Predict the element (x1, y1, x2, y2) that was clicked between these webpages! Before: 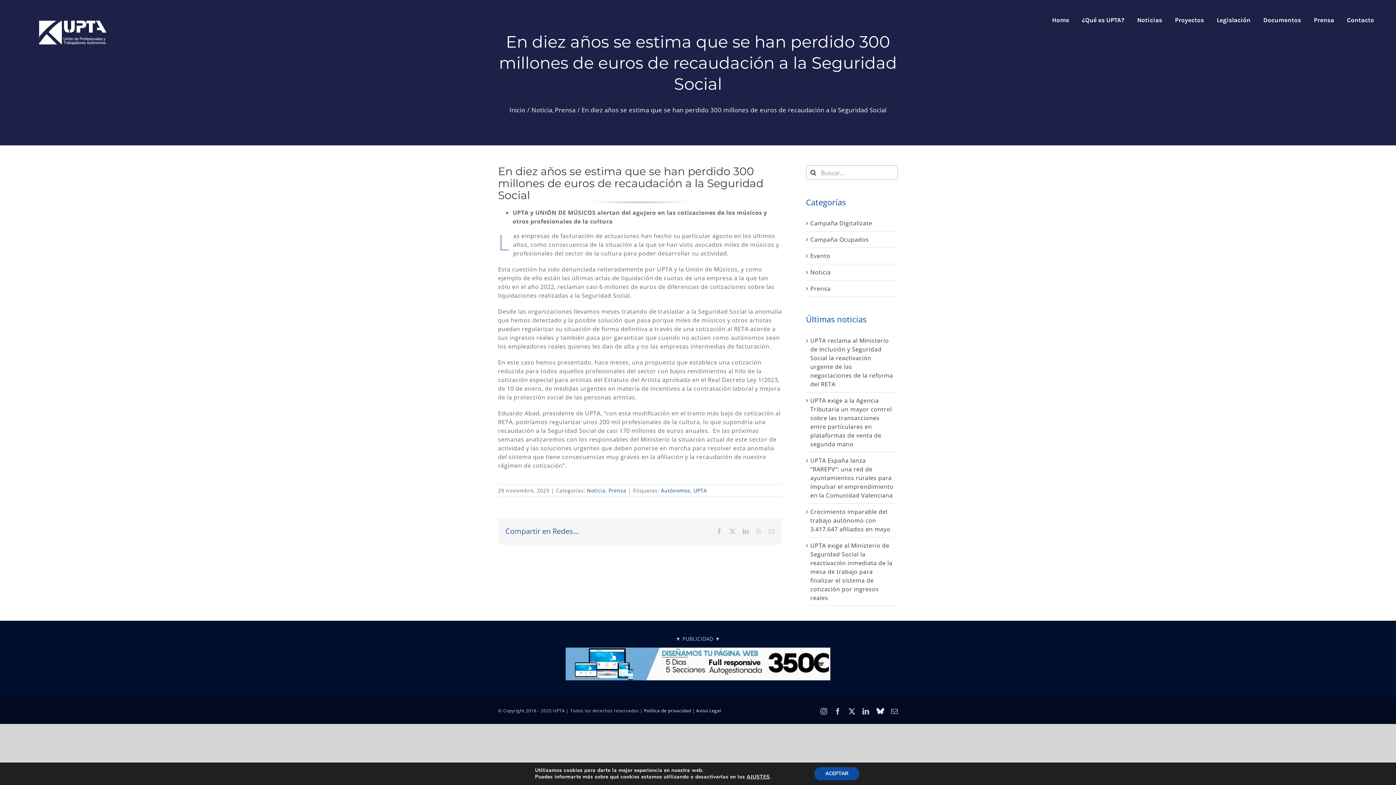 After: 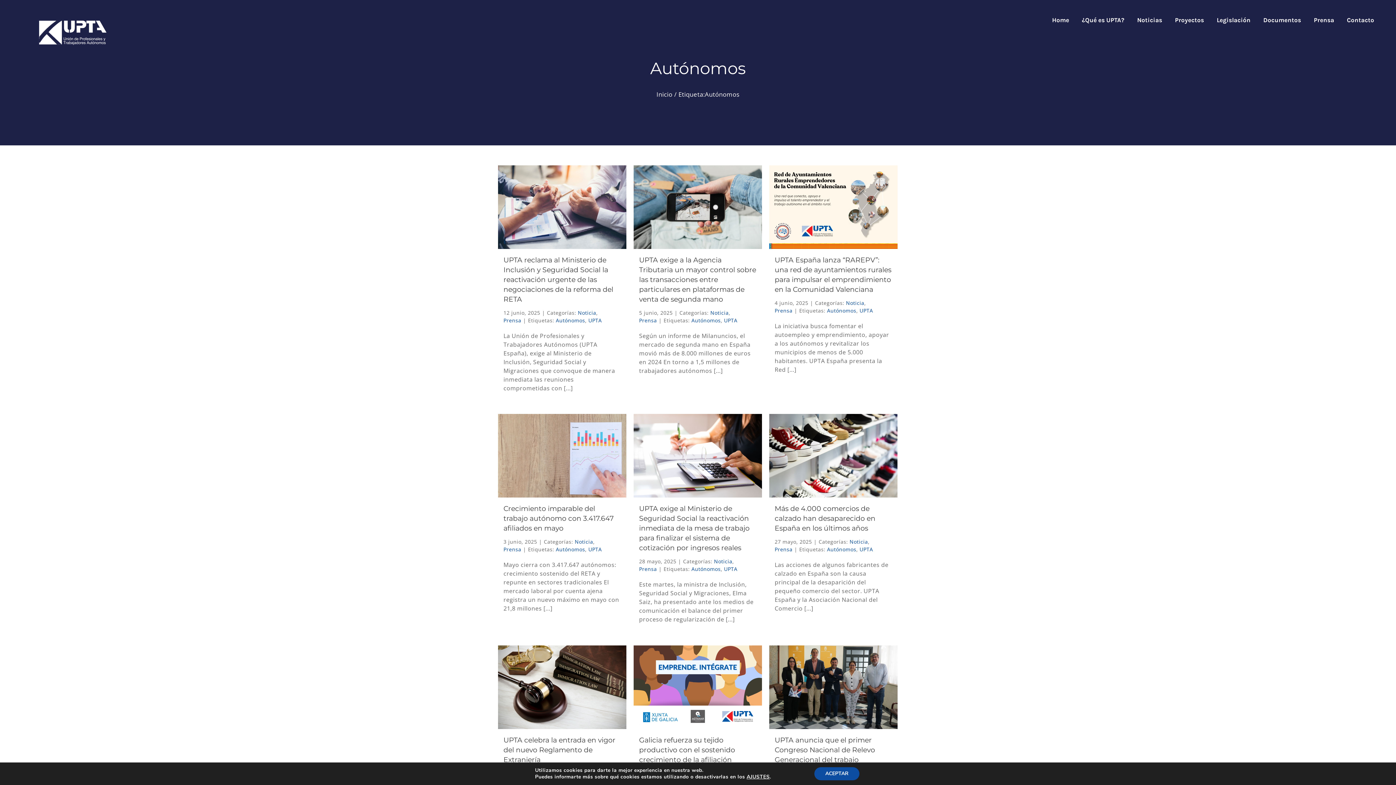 Action: label: Autónomos bbox: (661, 487, 690, 494)